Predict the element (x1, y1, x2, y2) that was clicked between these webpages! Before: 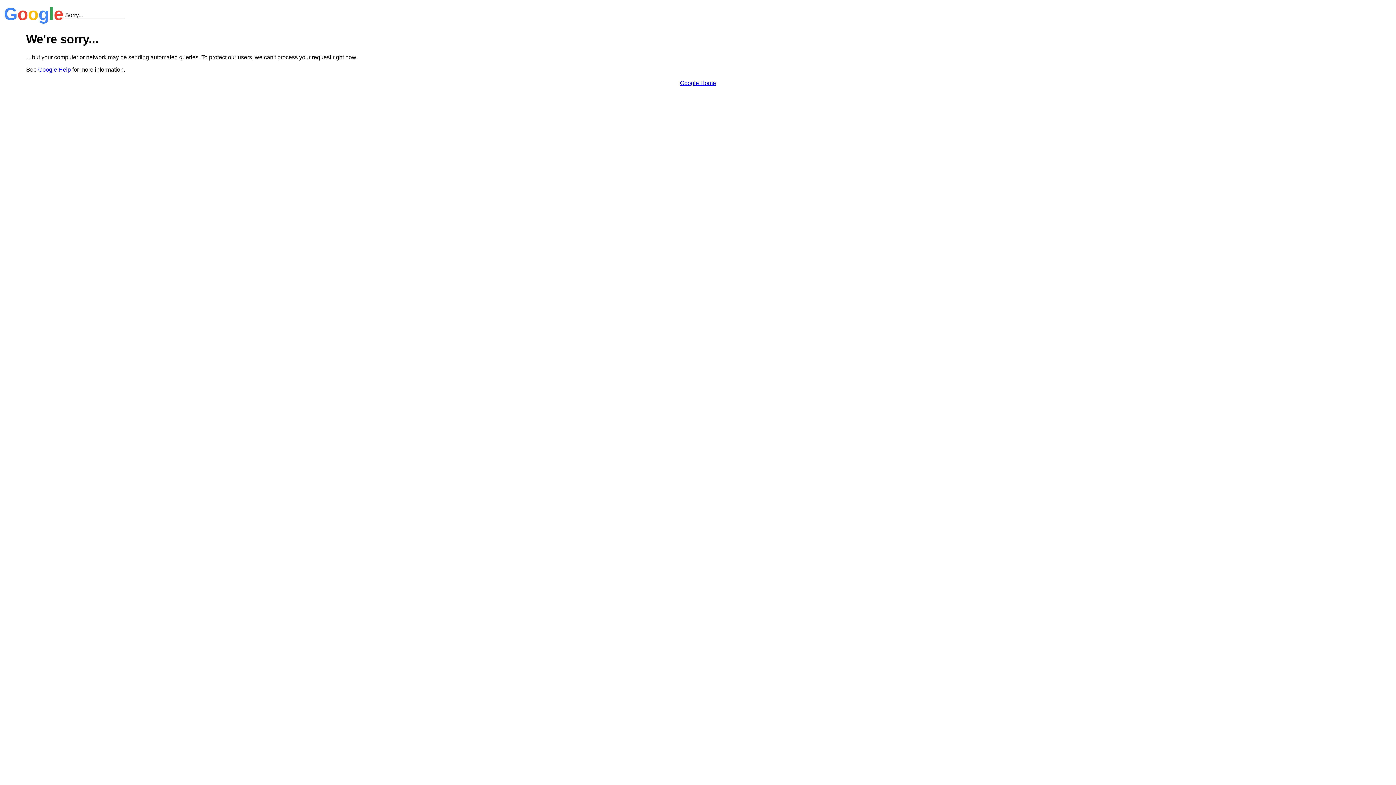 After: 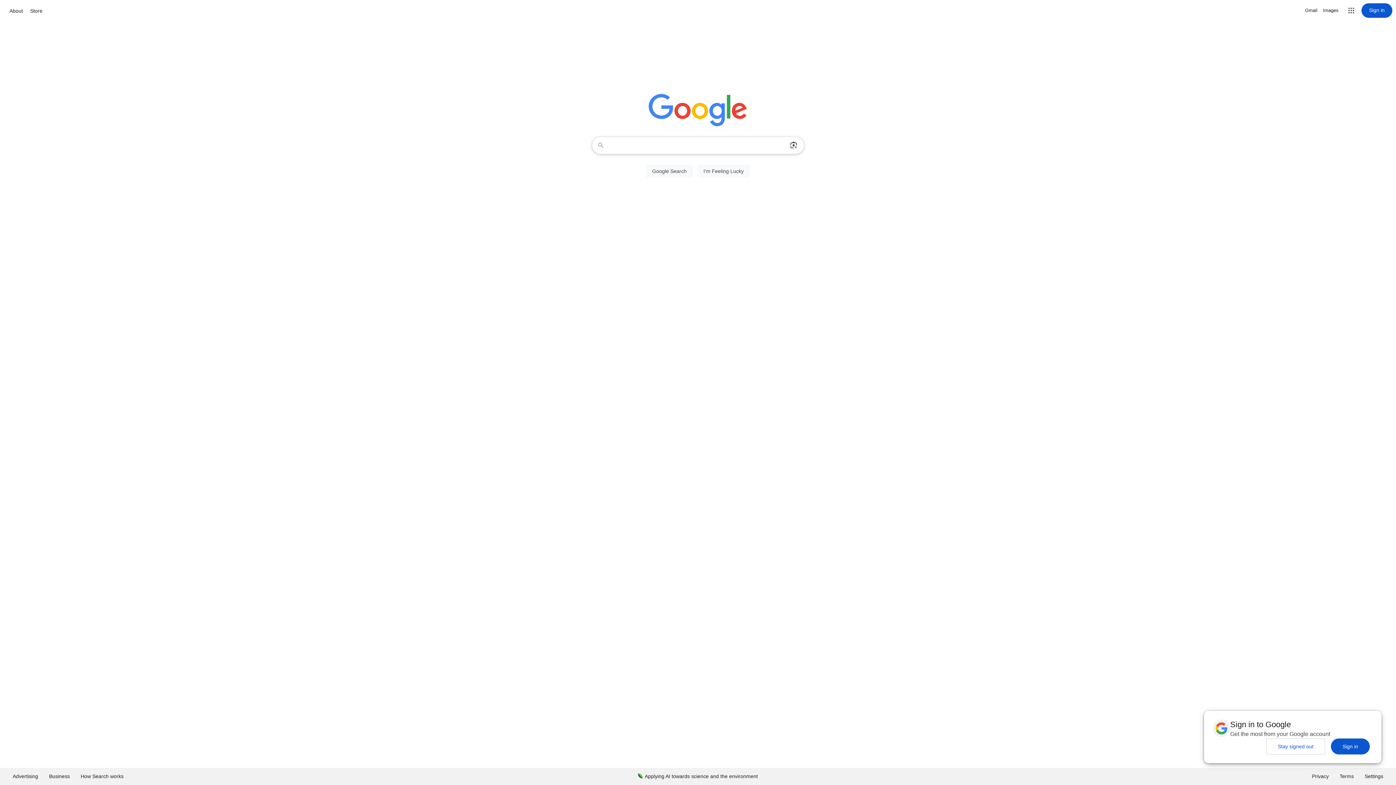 Action: bbox: (680, 79, 716, 86) label: Google Home